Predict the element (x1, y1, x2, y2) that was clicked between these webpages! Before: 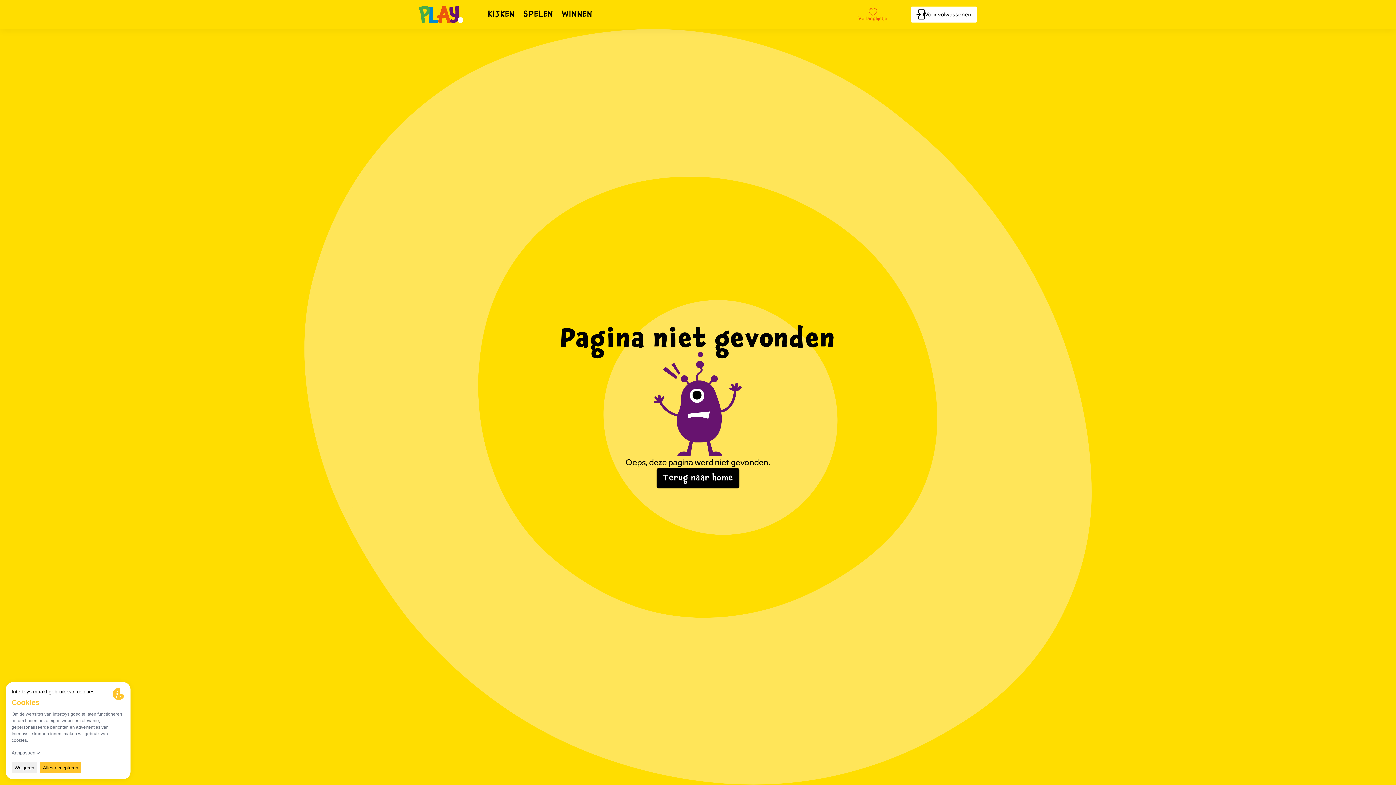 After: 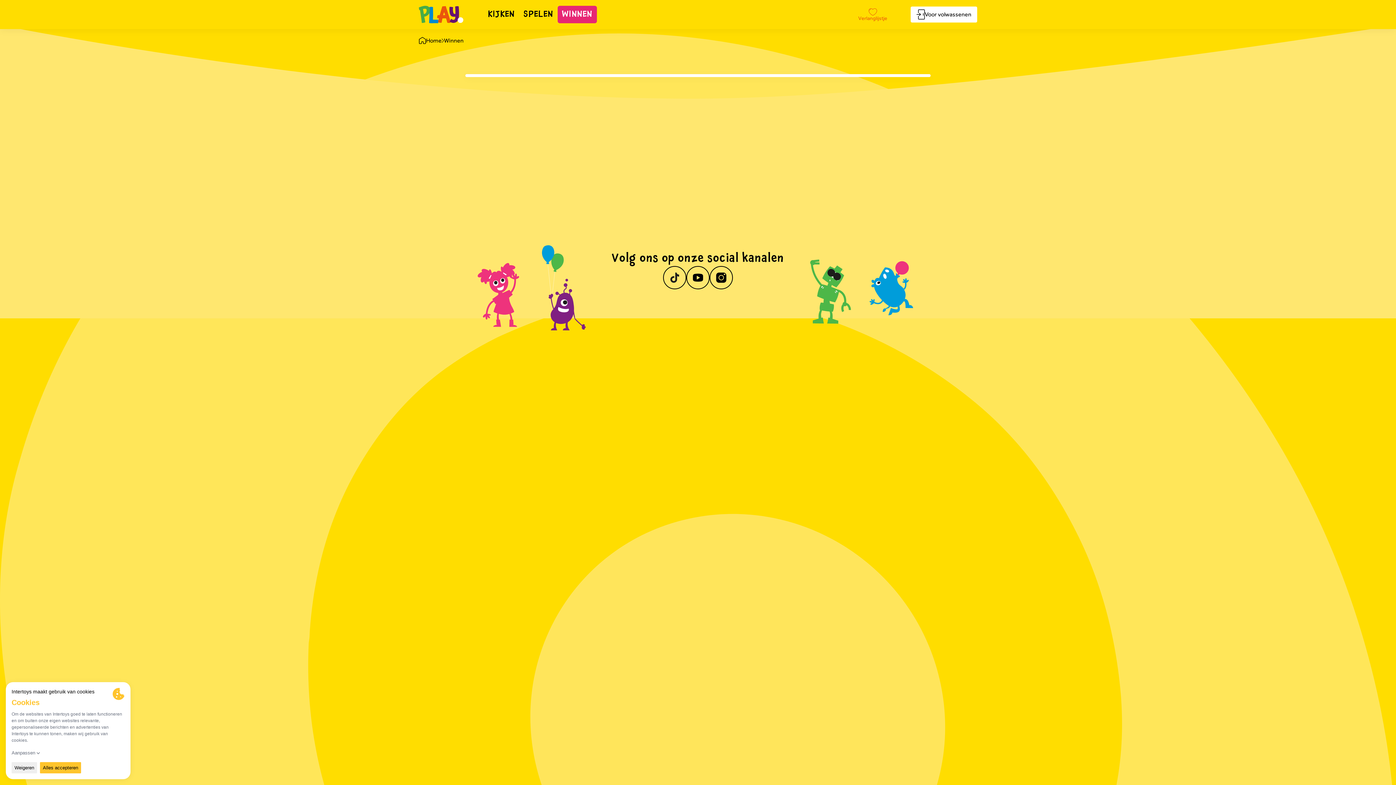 Action: label: WINNEN bbox: (557, 5, 597, 23)